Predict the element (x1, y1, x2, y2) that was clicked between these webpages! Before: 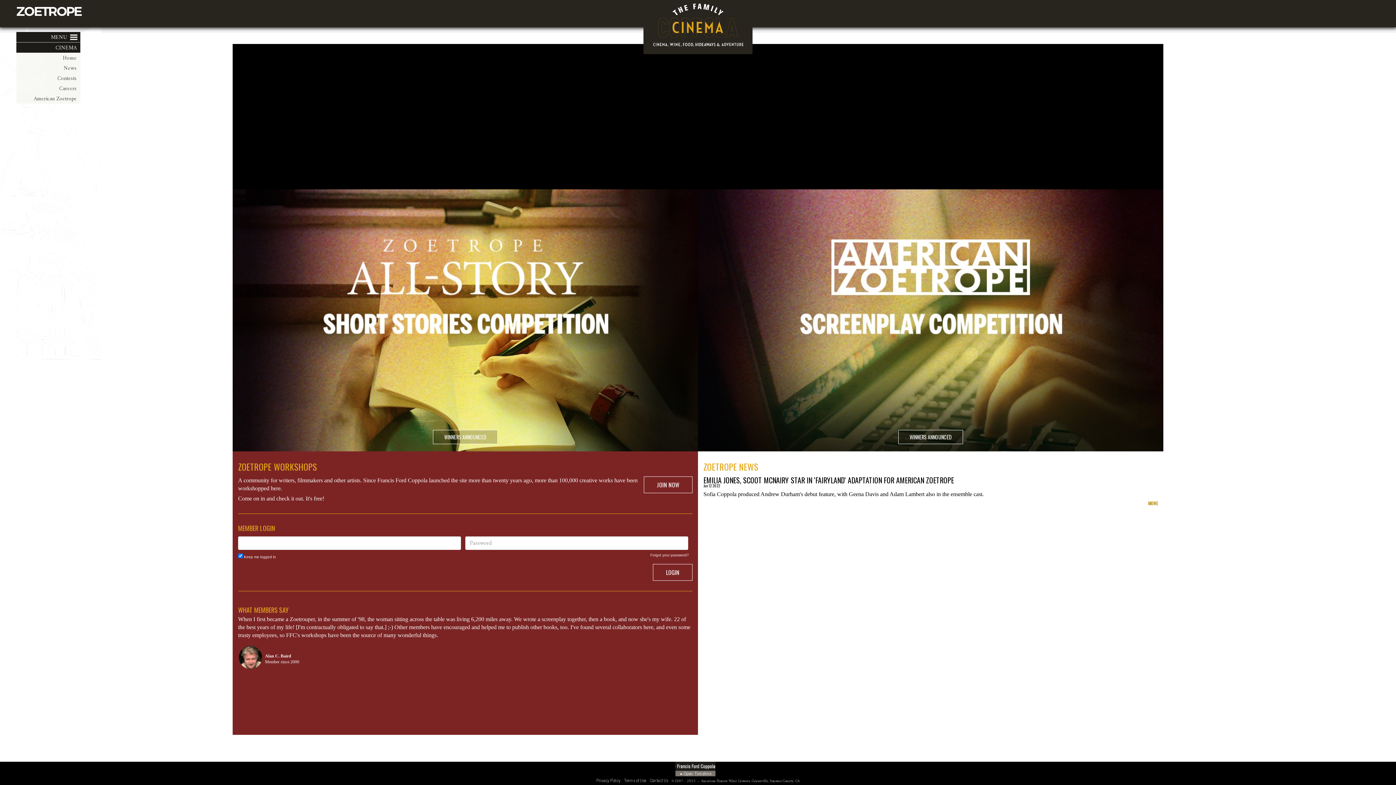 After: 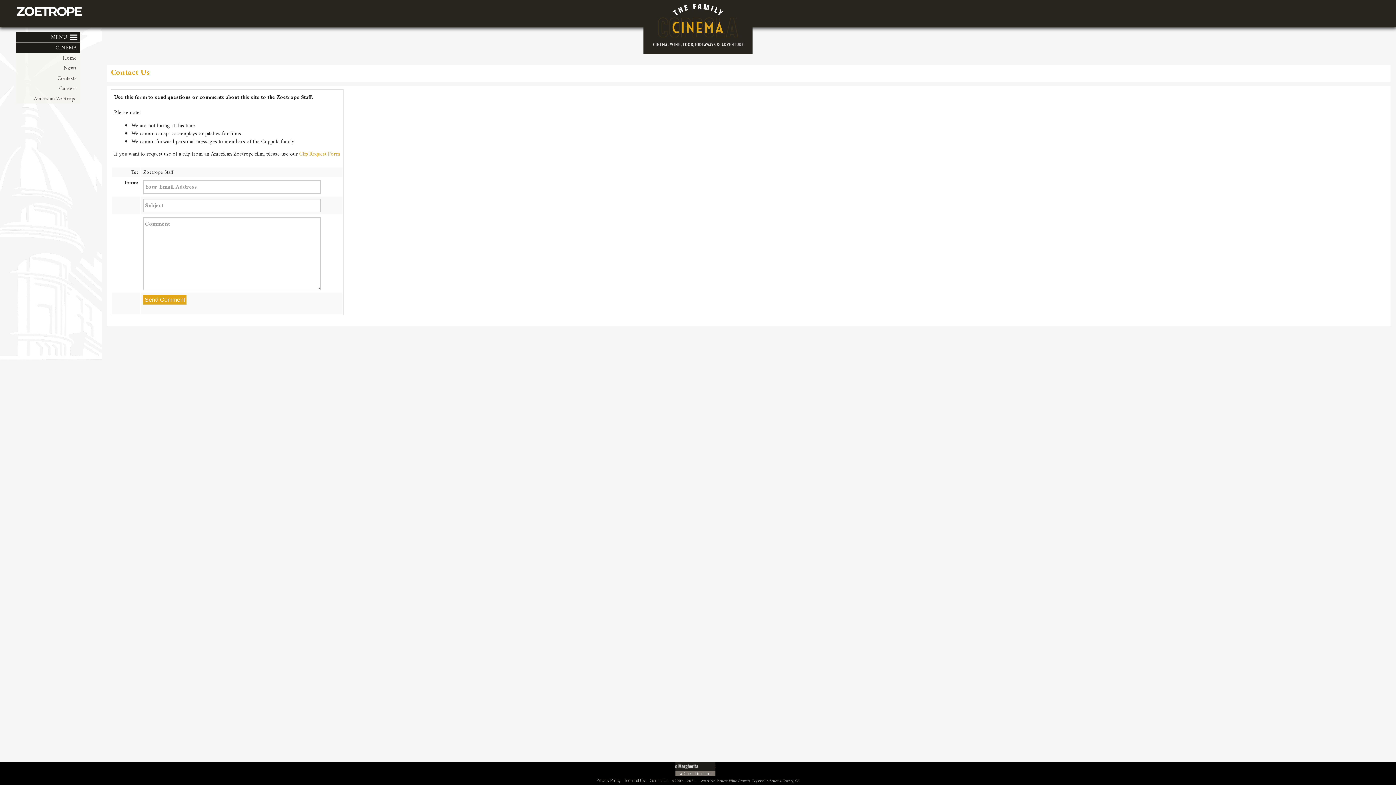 Action: label: Contact Us bbox: (650, 777, 668, 783)